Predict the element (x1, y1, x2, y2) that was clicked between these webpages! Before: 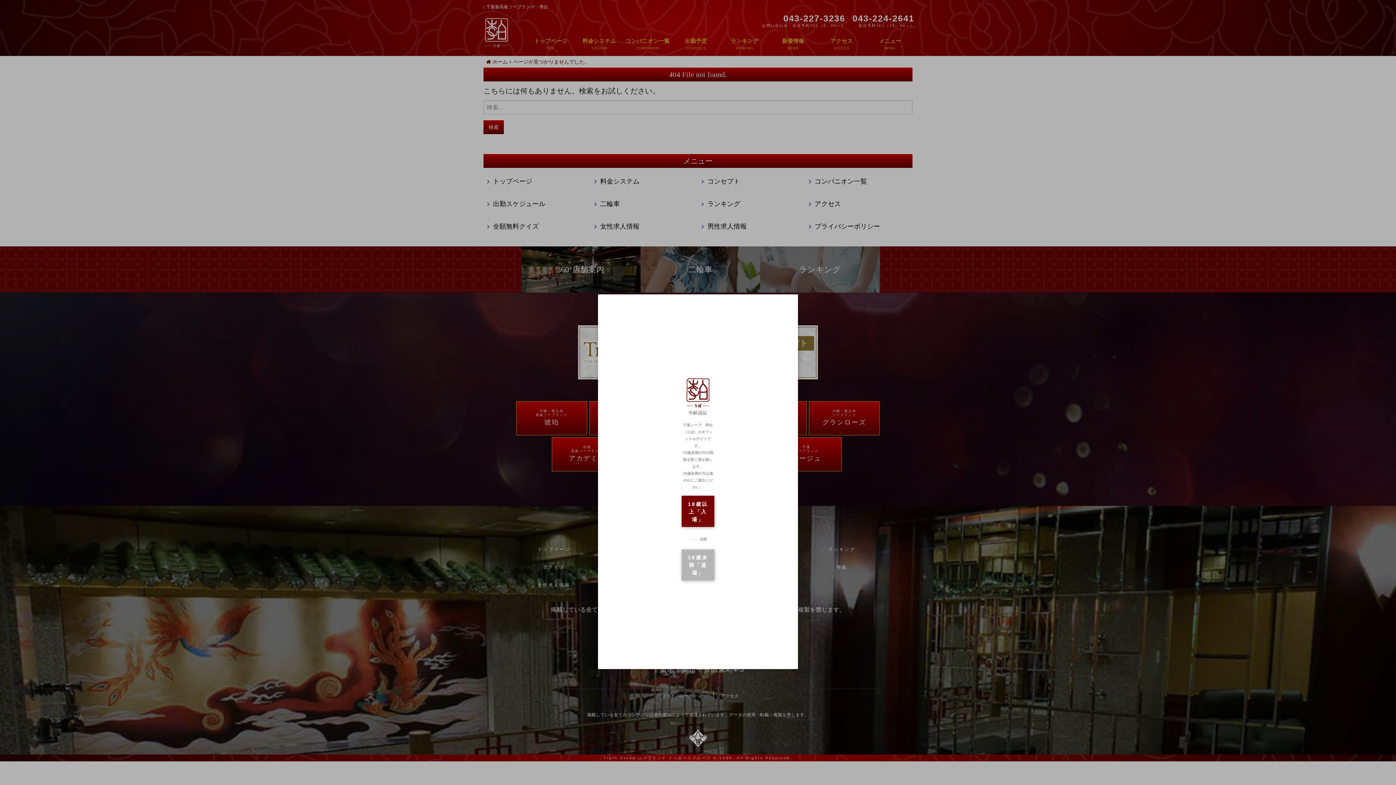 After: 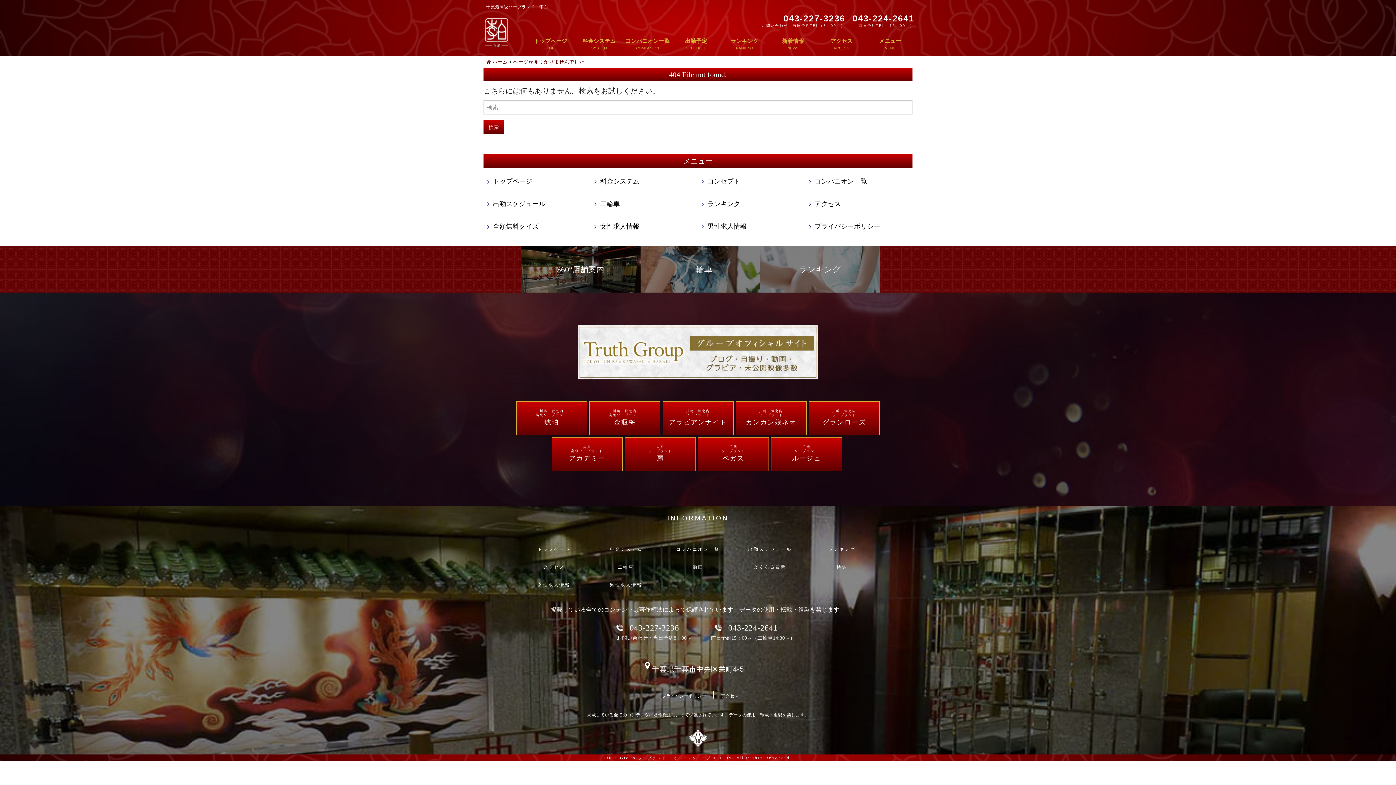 Action: bbox: (681, 496, 714, 527) label: 18歳以上「入場」